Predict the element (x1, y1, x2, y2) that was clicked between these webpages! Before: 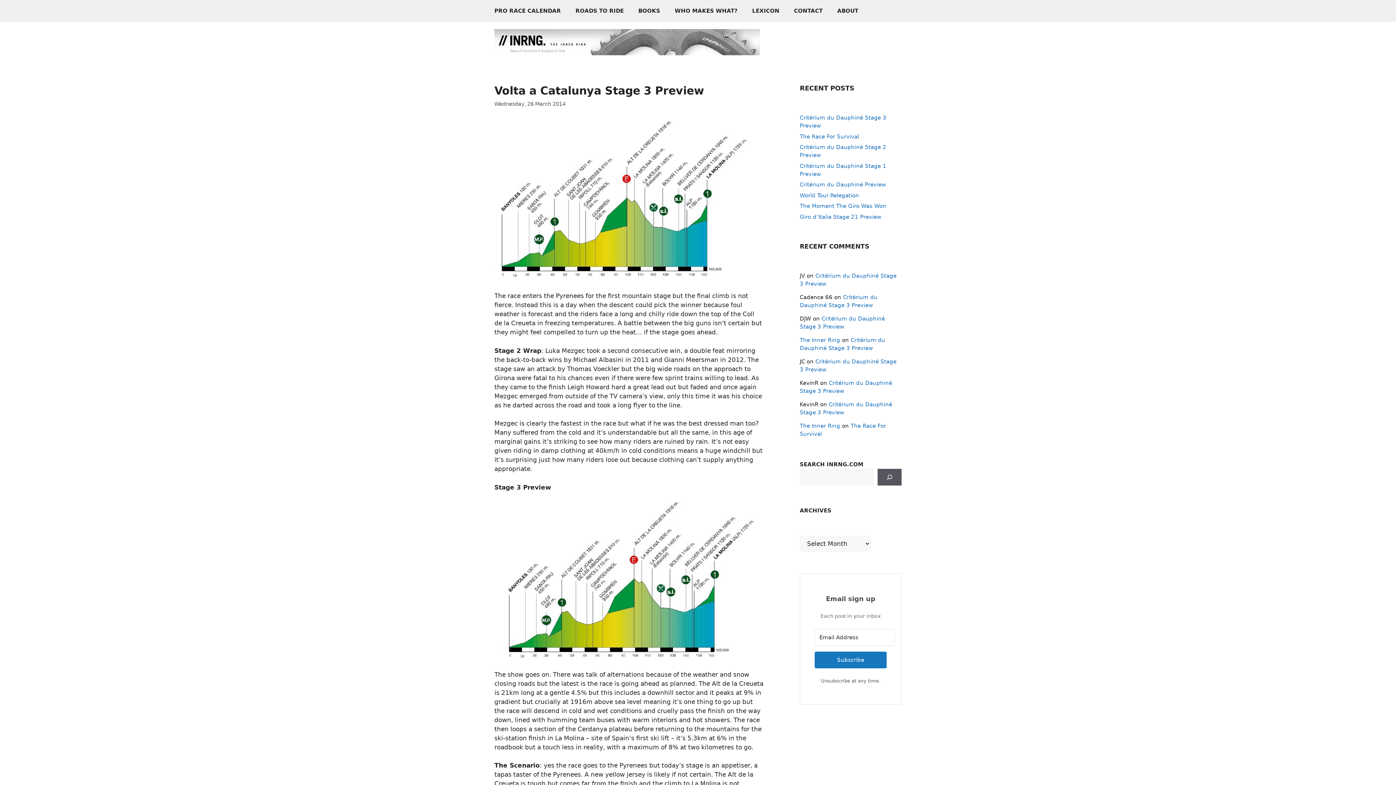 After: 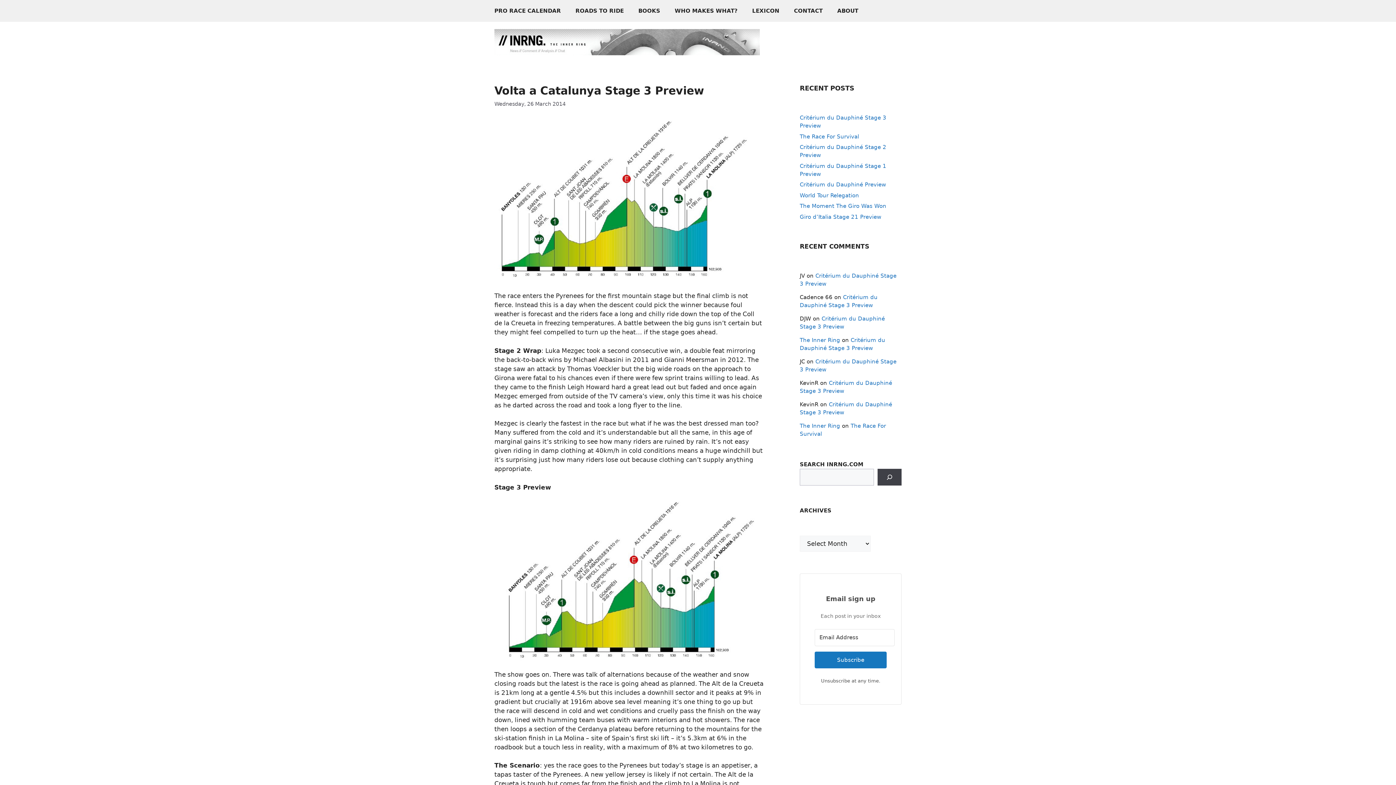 Action: label: GO bbox: (877, 469, 901, 485)